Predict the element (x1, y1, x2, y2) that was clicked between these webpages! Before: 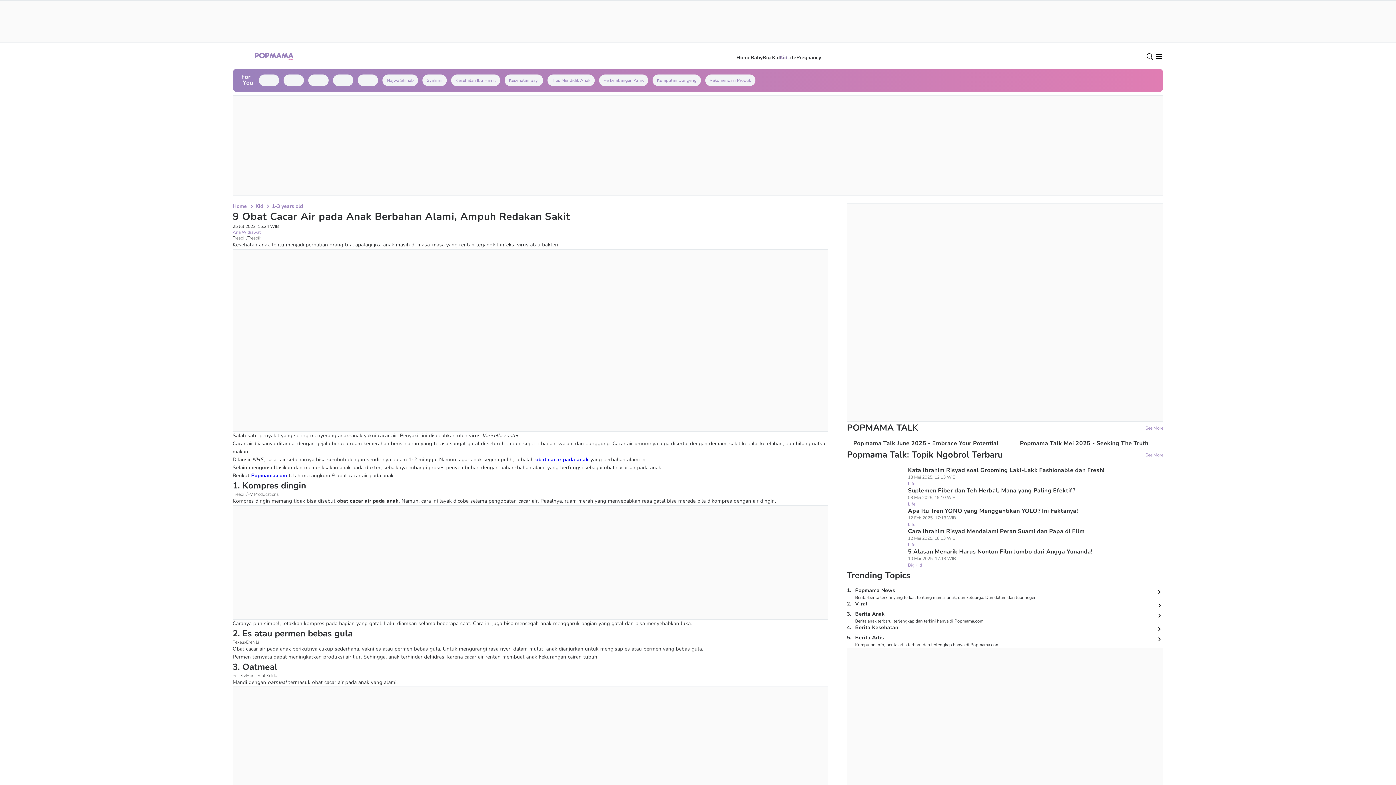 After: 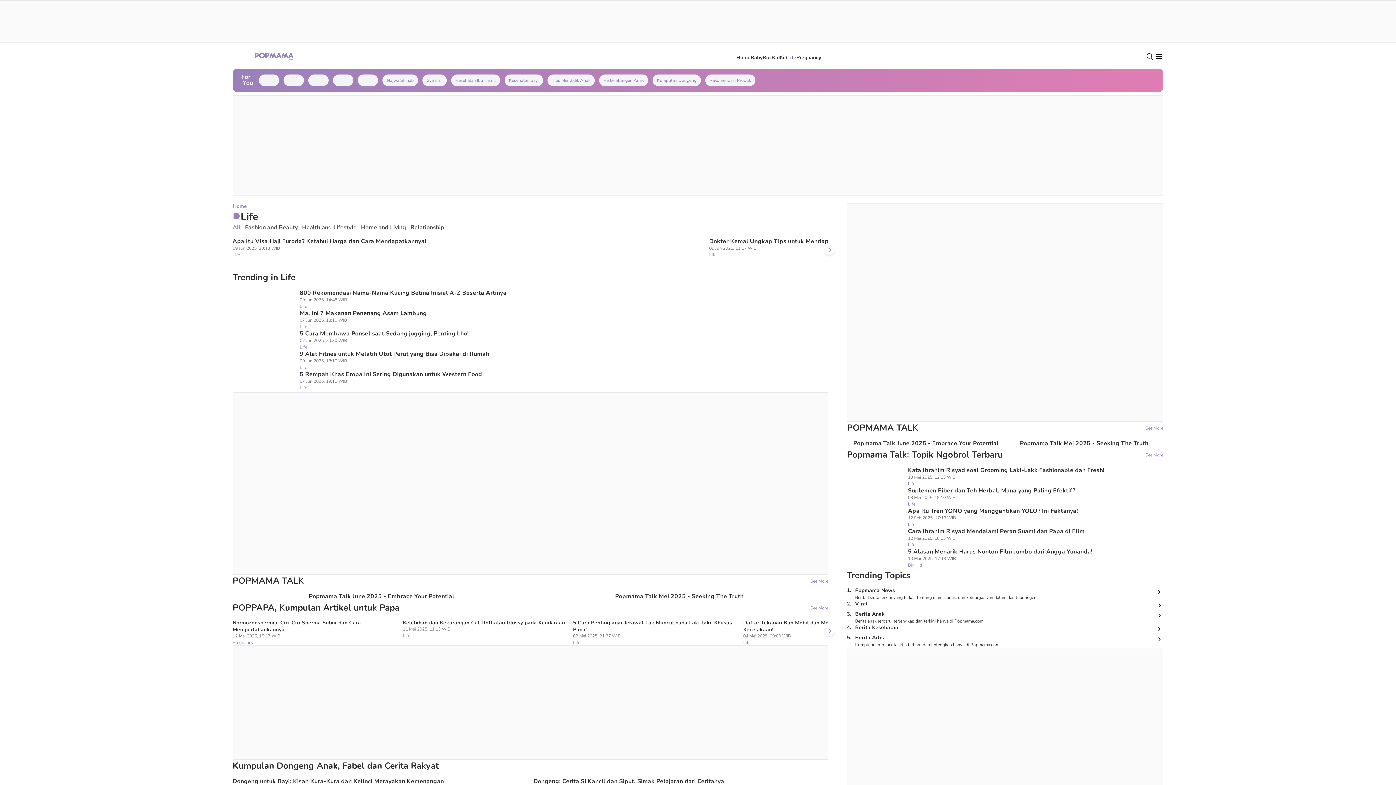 Action: label: Life bbox: (908, 541, 915, 548)